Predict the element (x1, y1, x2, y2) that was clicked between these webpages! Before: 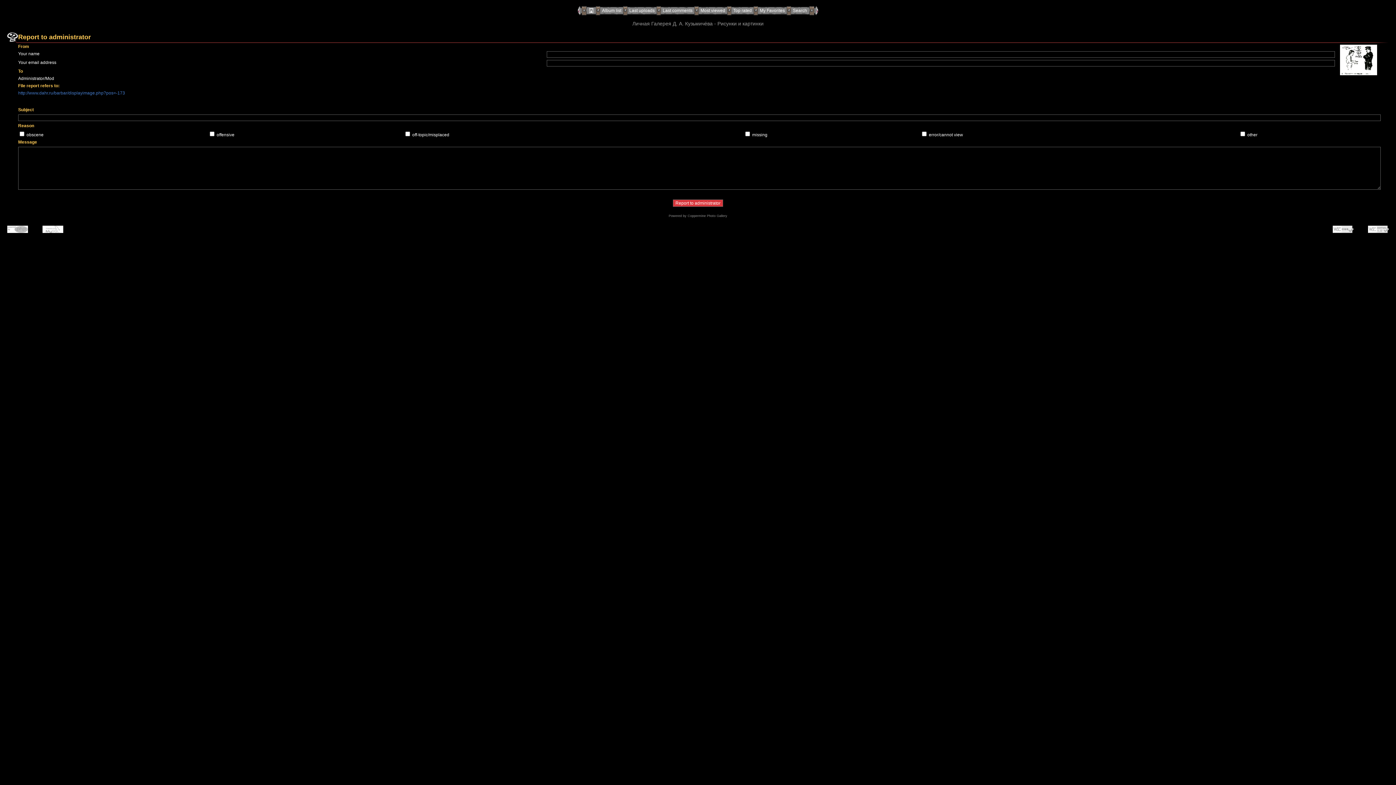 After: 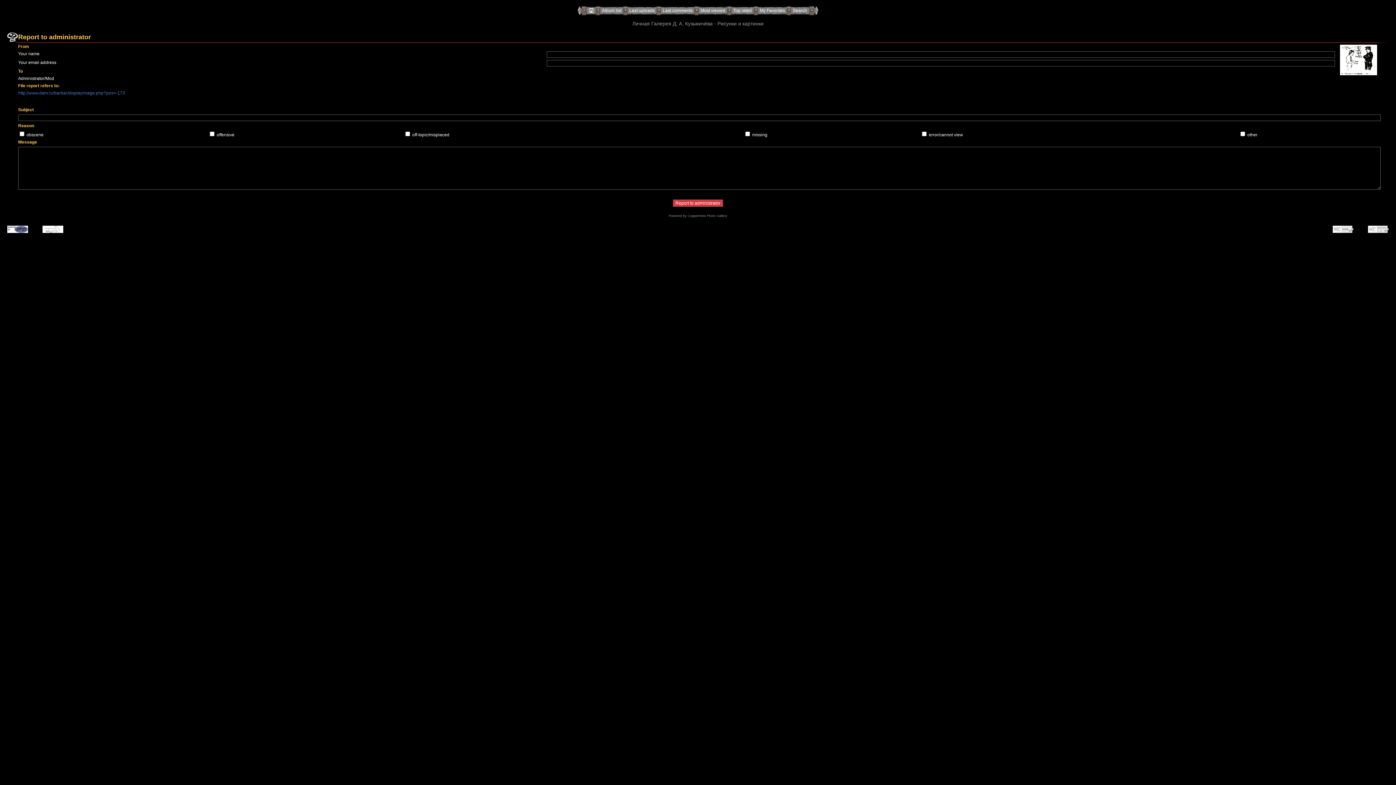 Action: bbox: (7, 225, 28, 233)